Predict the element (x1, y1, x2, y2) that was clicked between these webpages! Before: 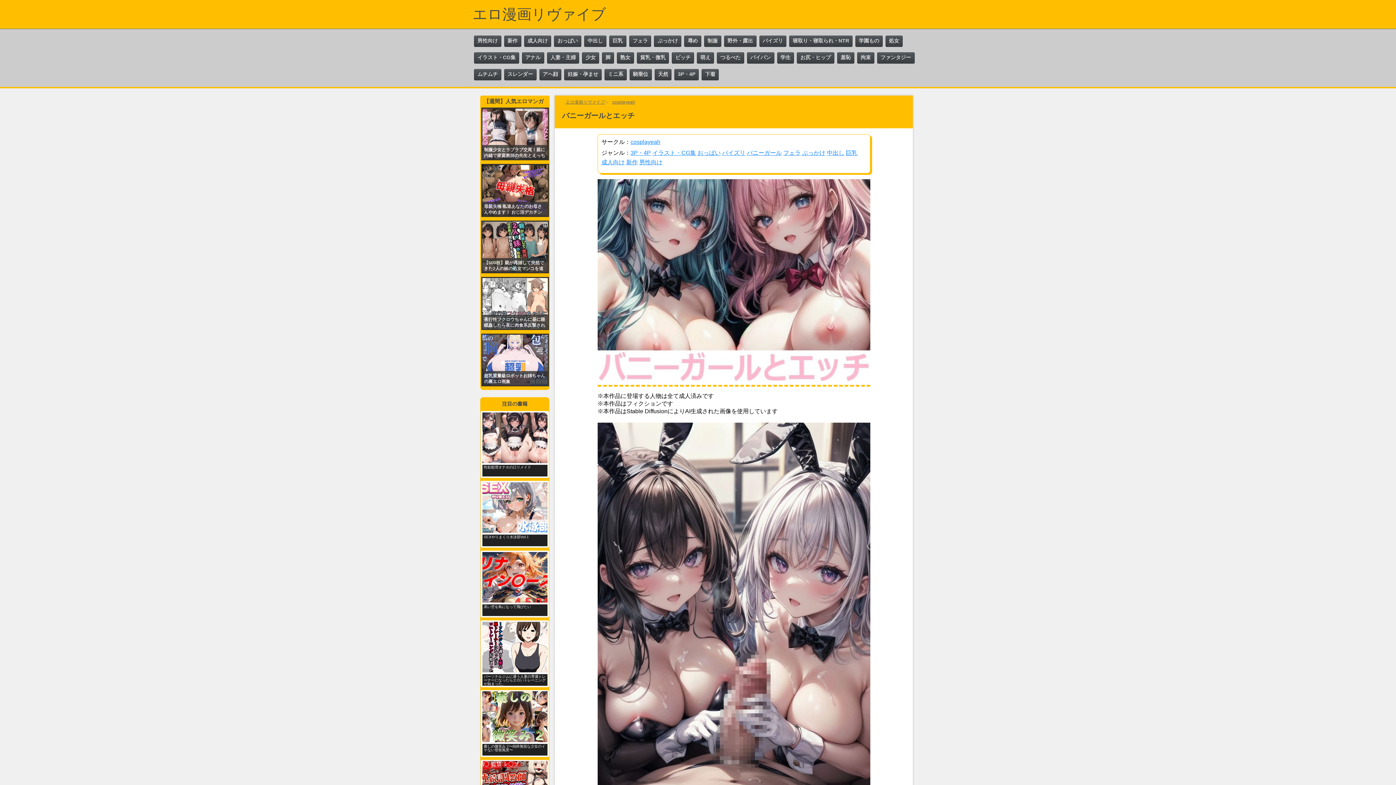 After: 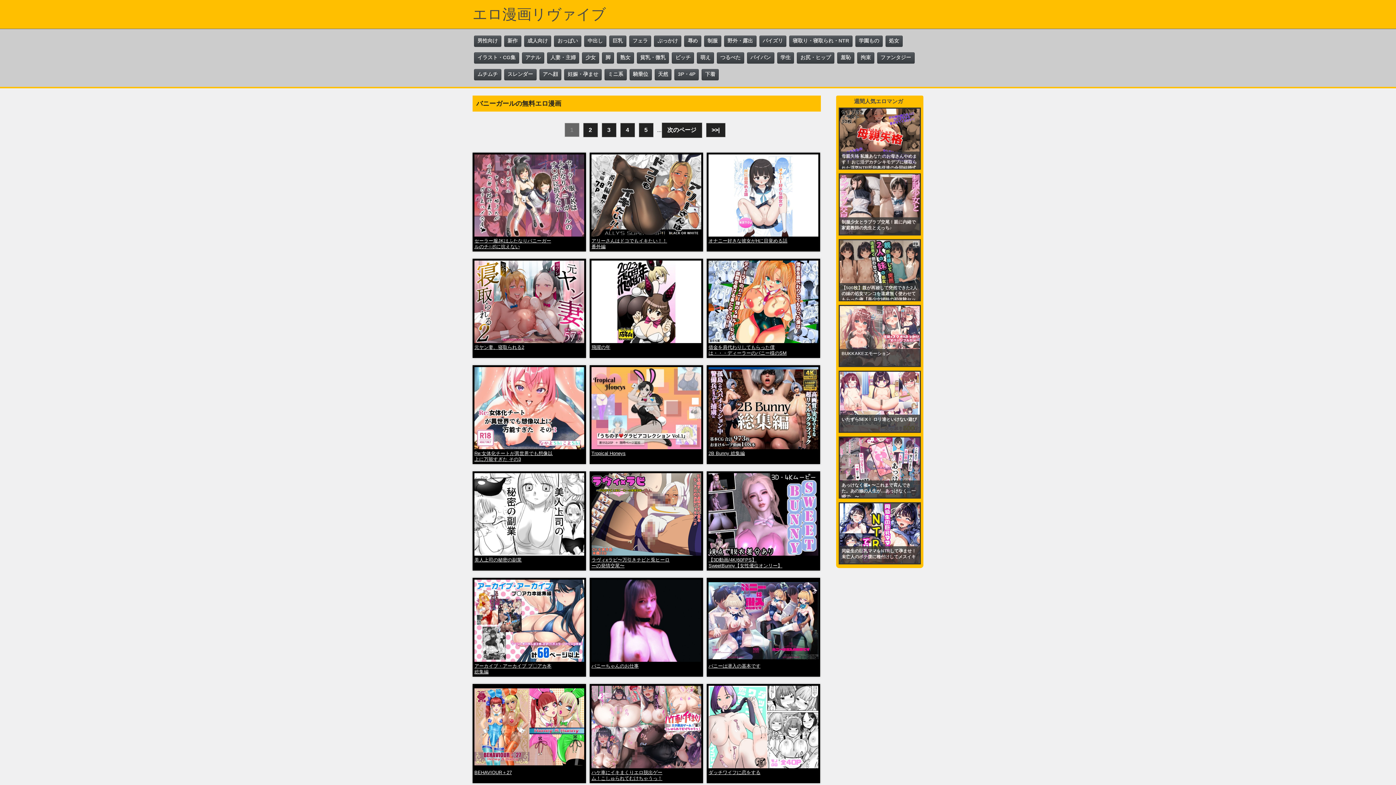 Action: bbox: (747, 148, 782, 156) label: バニーガール